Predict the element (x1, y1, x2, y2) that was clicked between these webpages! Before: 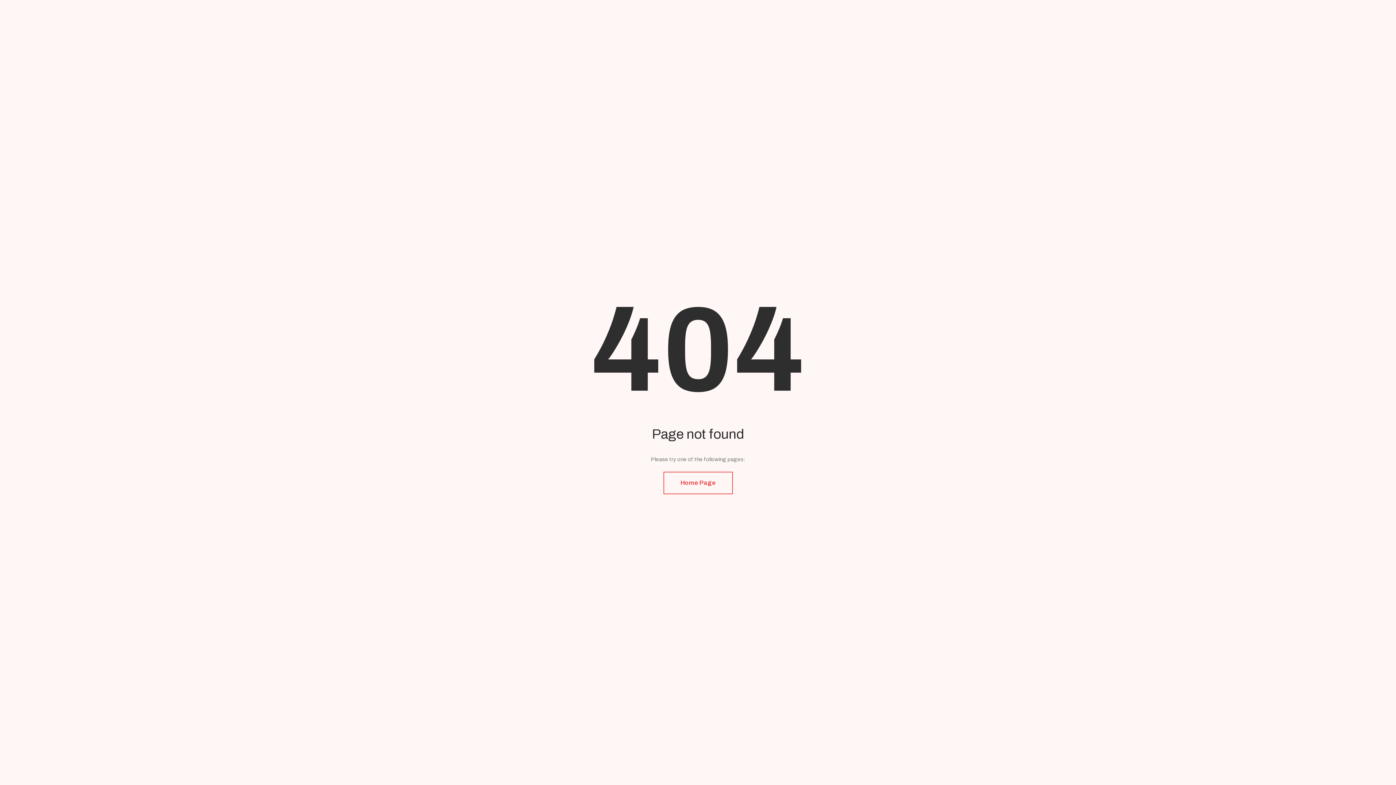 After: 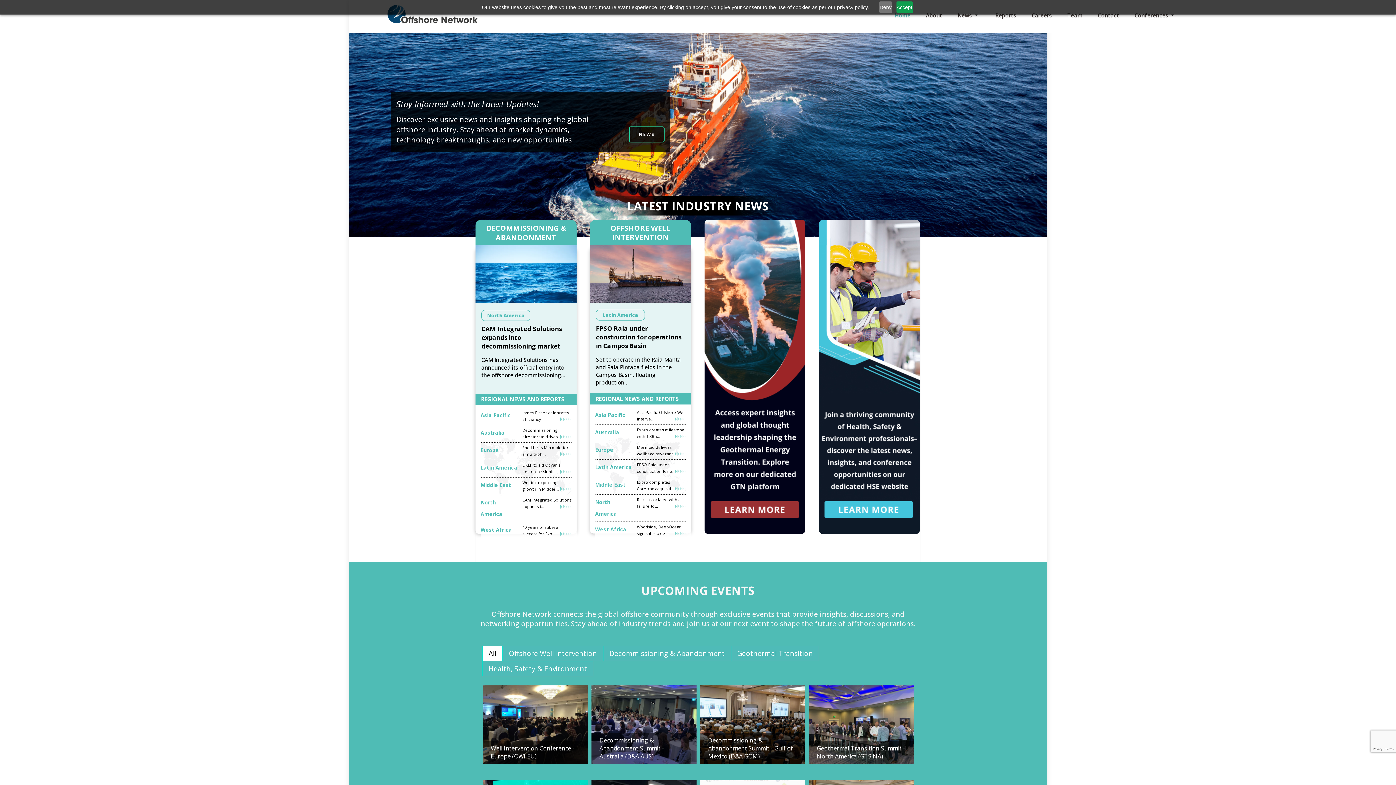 Action: label: Home Page bbox: (663, 472, 732, 494)